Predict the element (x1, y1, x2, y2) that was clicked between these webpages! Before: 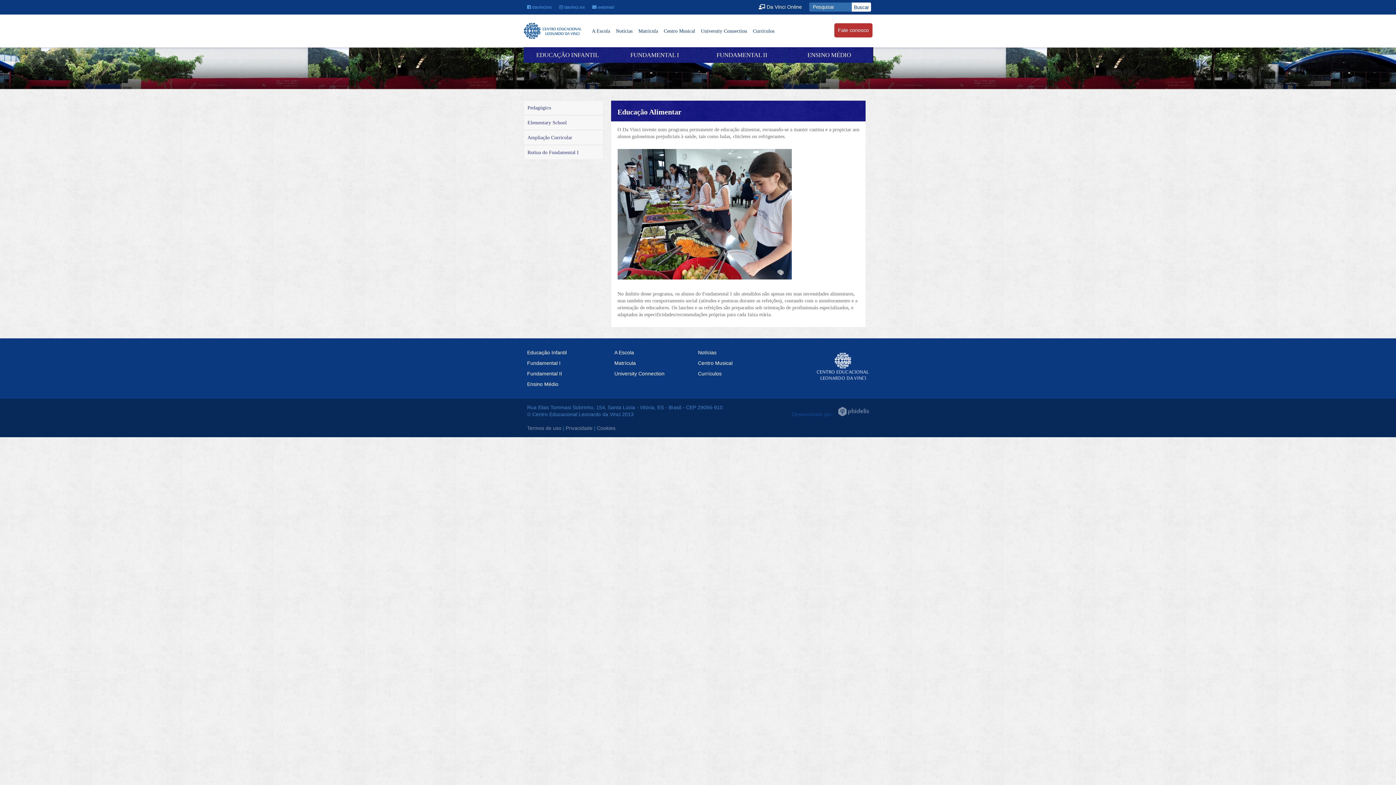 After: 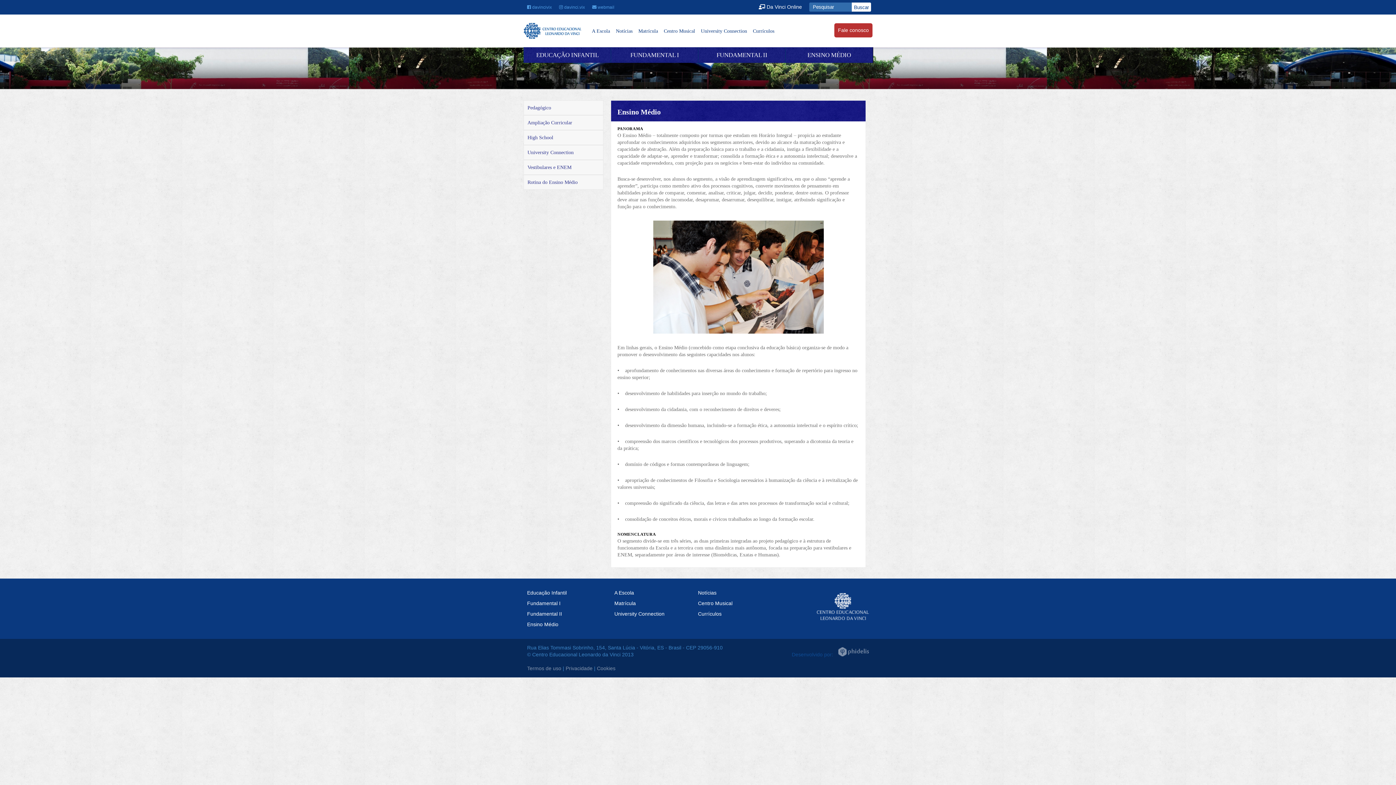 Action: label: ENSINO MÉDIO bbox: (785, 47, 873, 62)